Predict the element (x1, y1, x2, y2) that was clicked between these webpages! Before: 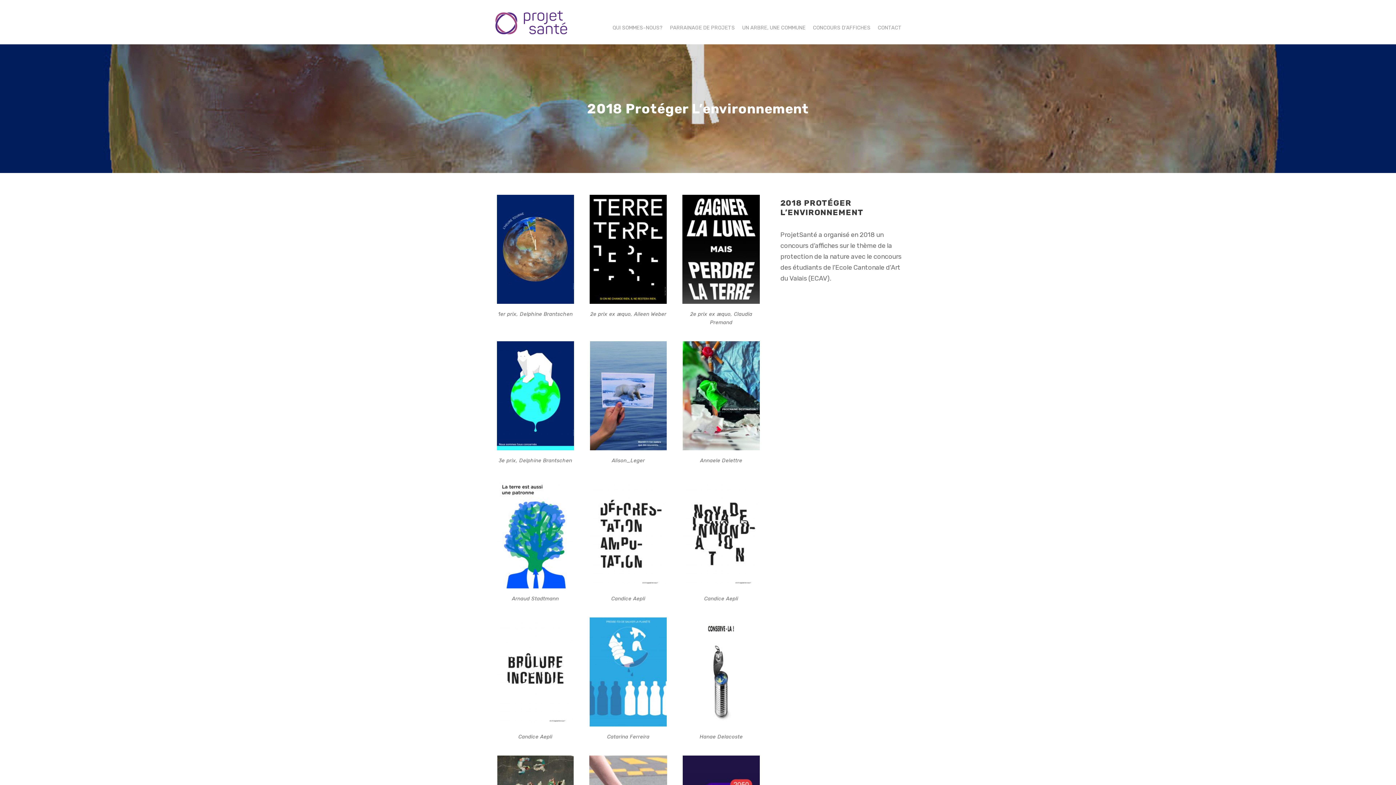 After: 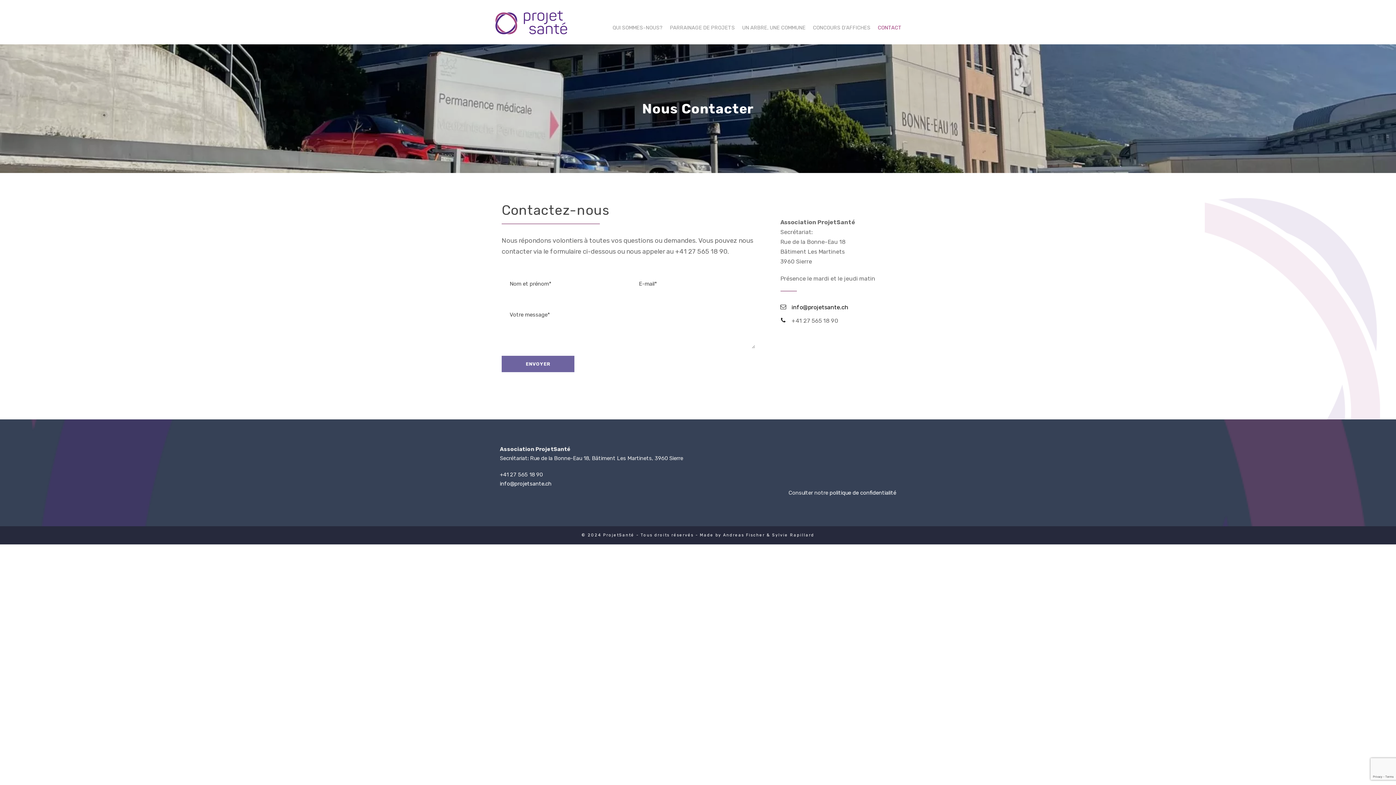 Action: label: CONTACT bbox: (878, 23, 901, 44)